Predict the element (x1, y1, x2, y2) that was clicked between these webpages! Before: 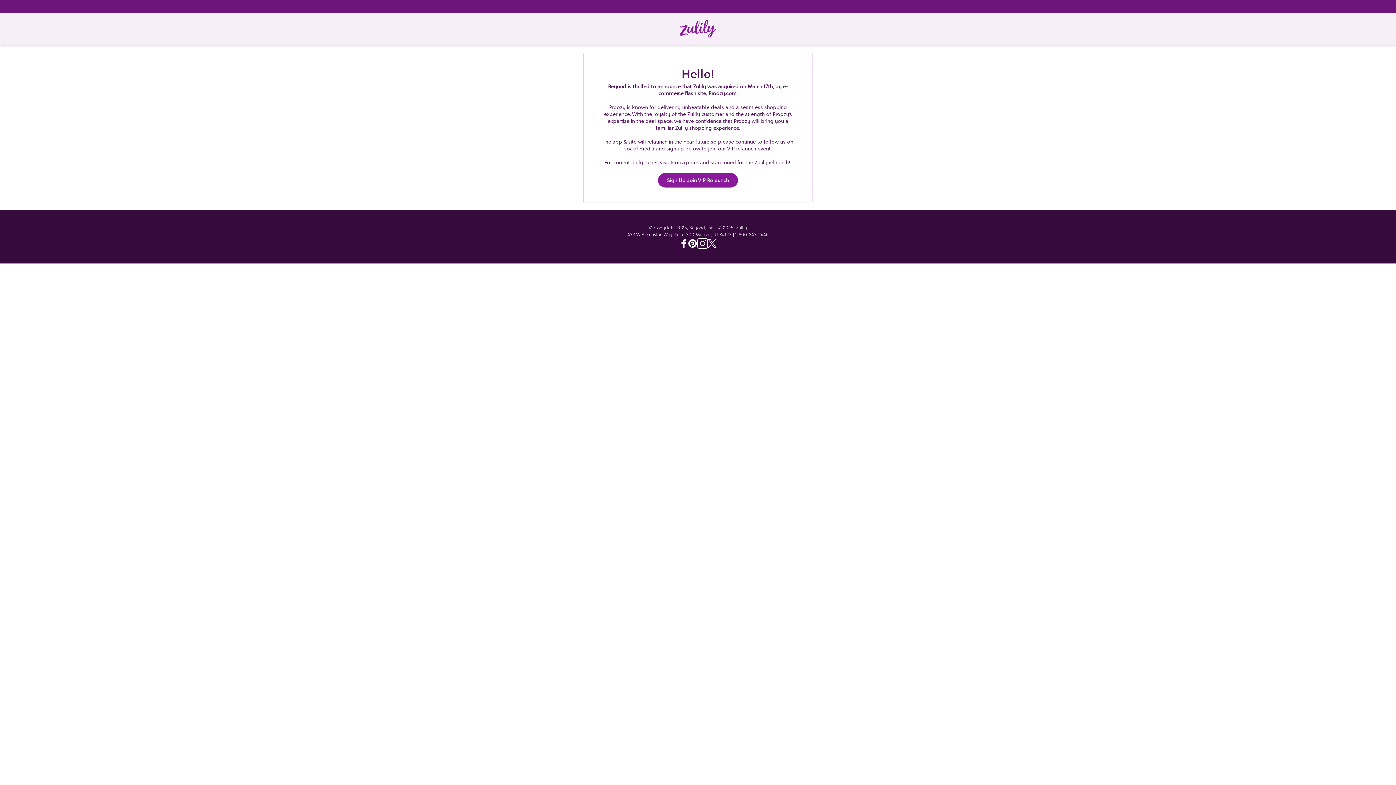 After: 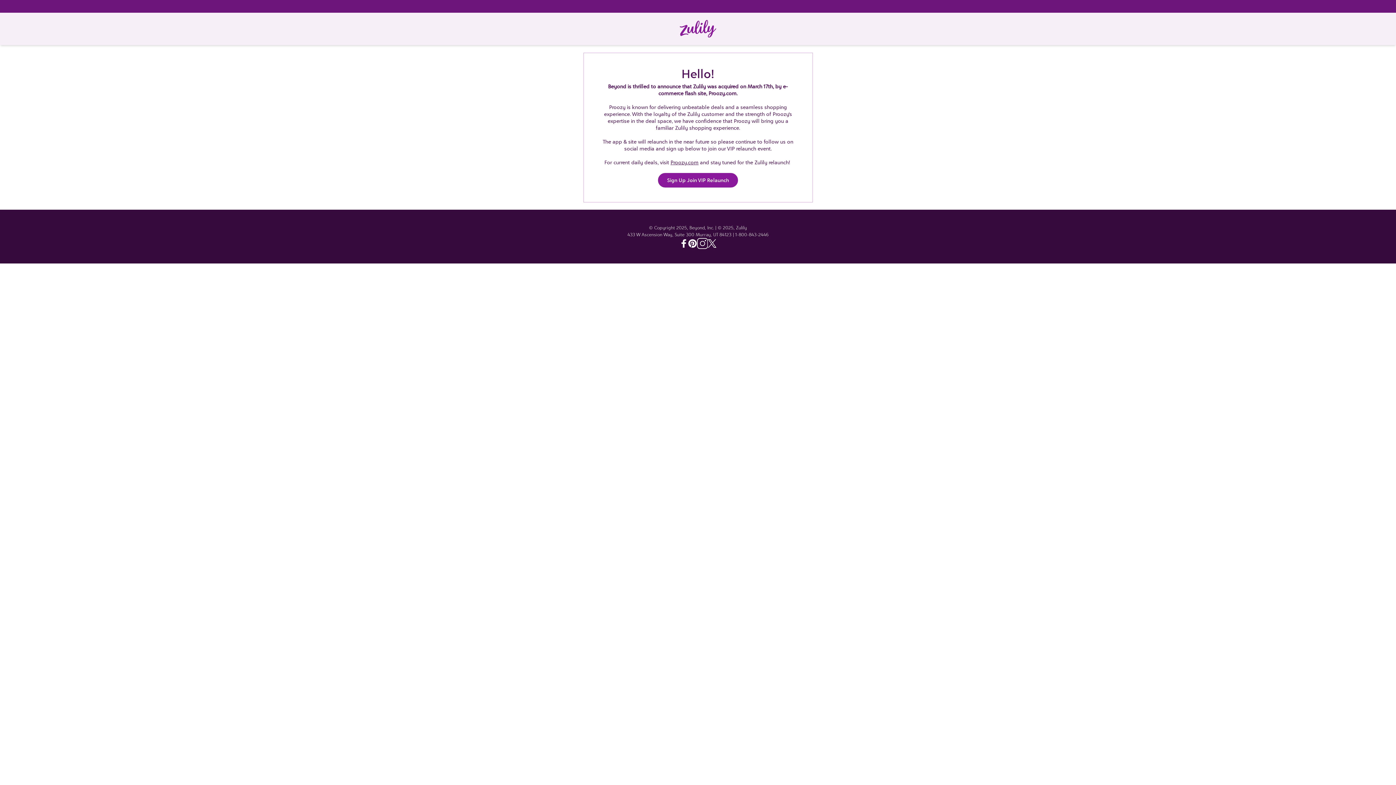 Action: bbox: (708, 239, 716, 248) label: Twitter - Zulily